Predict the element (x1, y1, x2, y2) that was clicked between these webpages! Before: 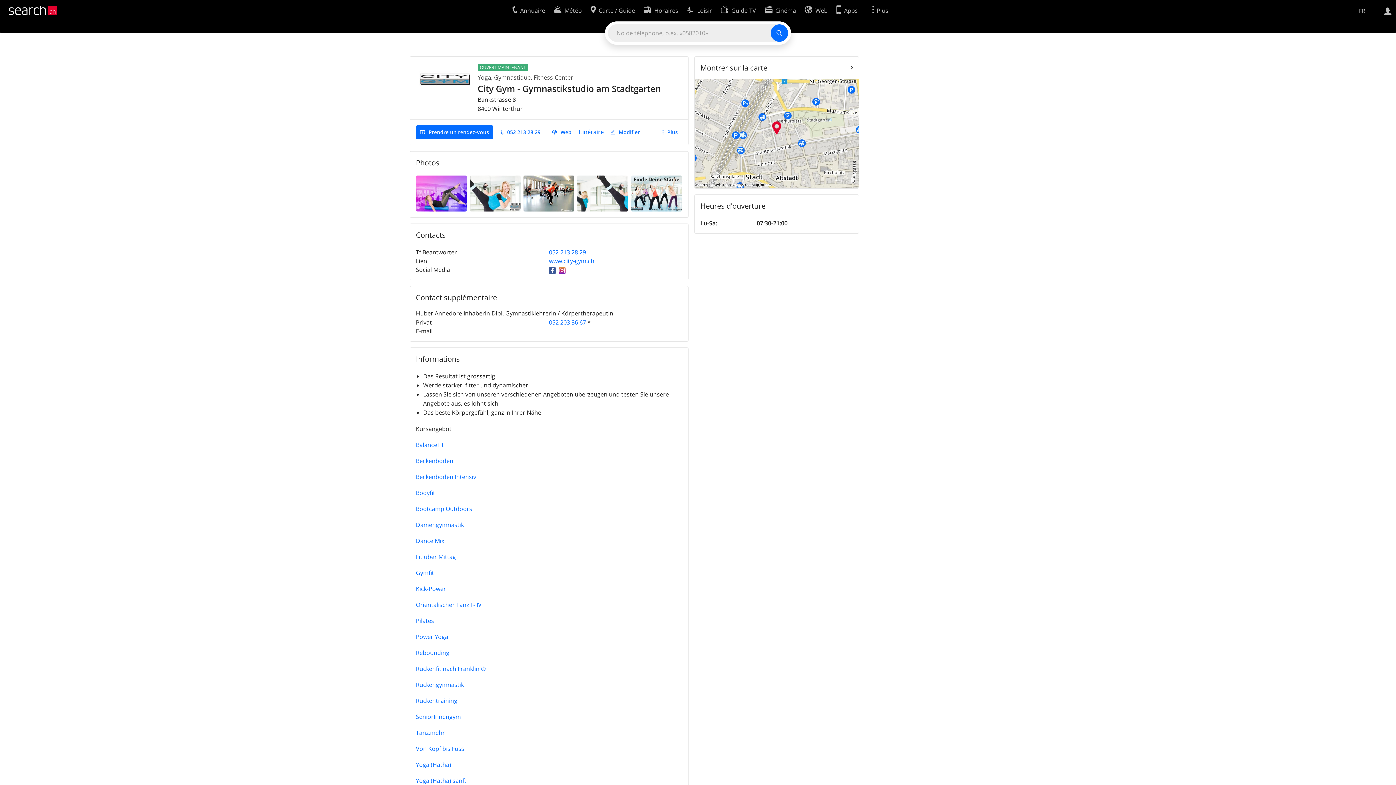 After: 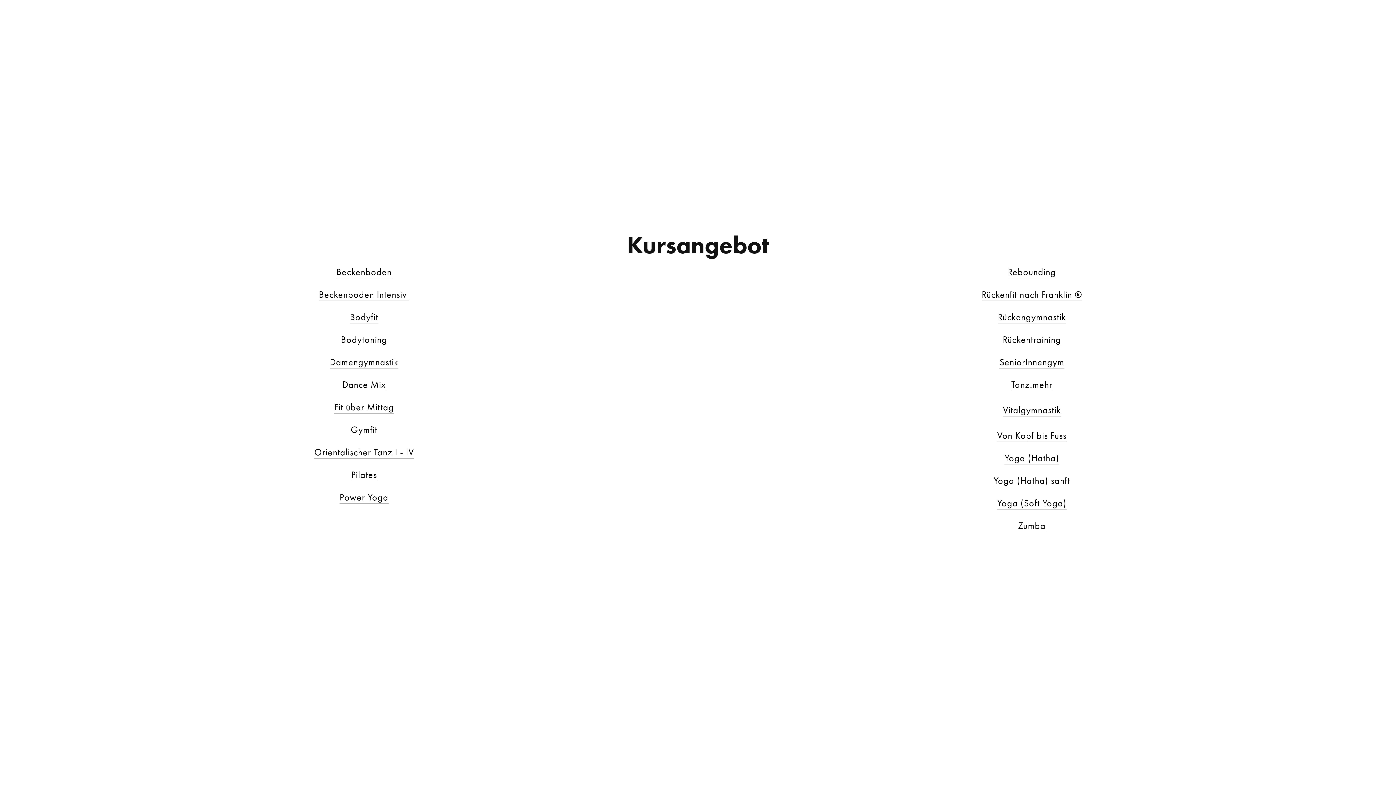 Action: label: www.city-gym.ch bbox: (549, 257, 594, 265)